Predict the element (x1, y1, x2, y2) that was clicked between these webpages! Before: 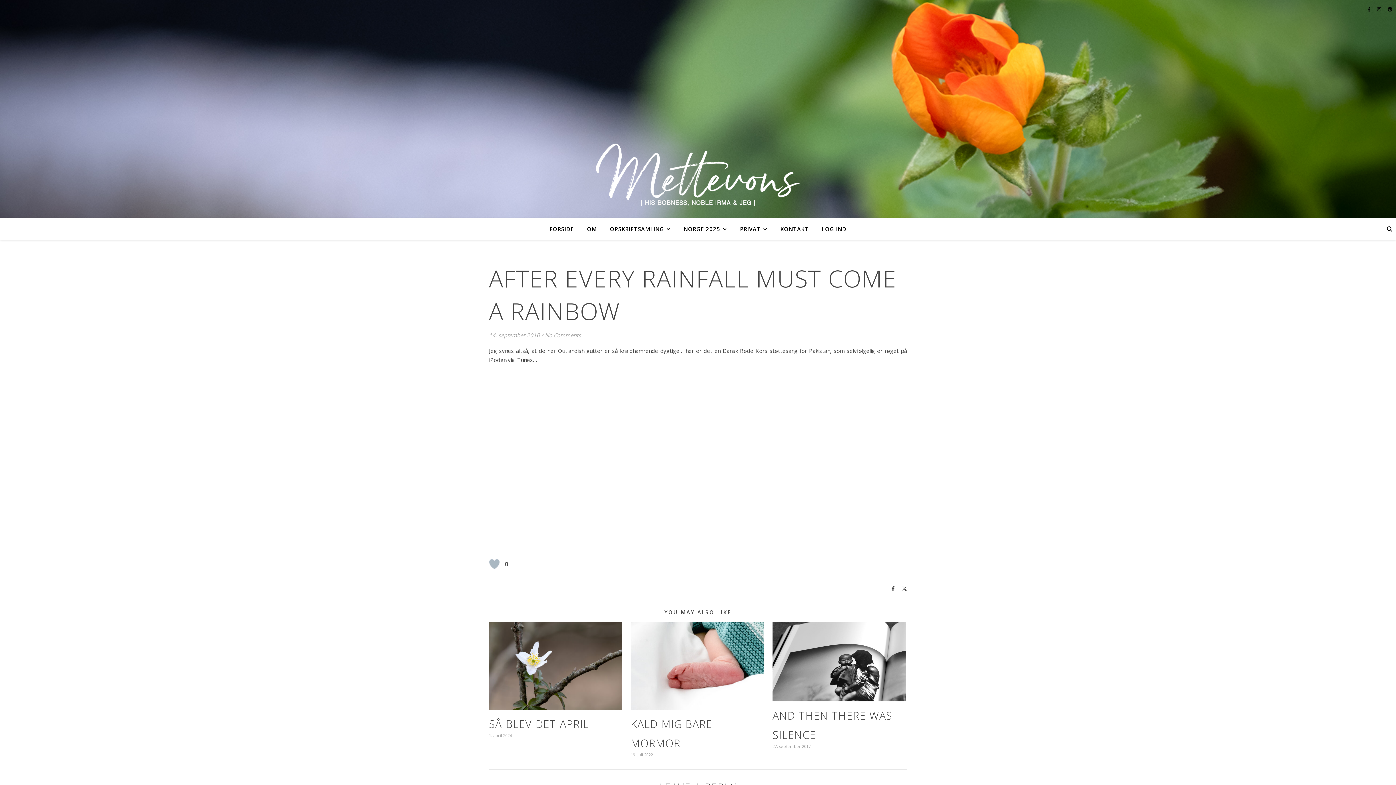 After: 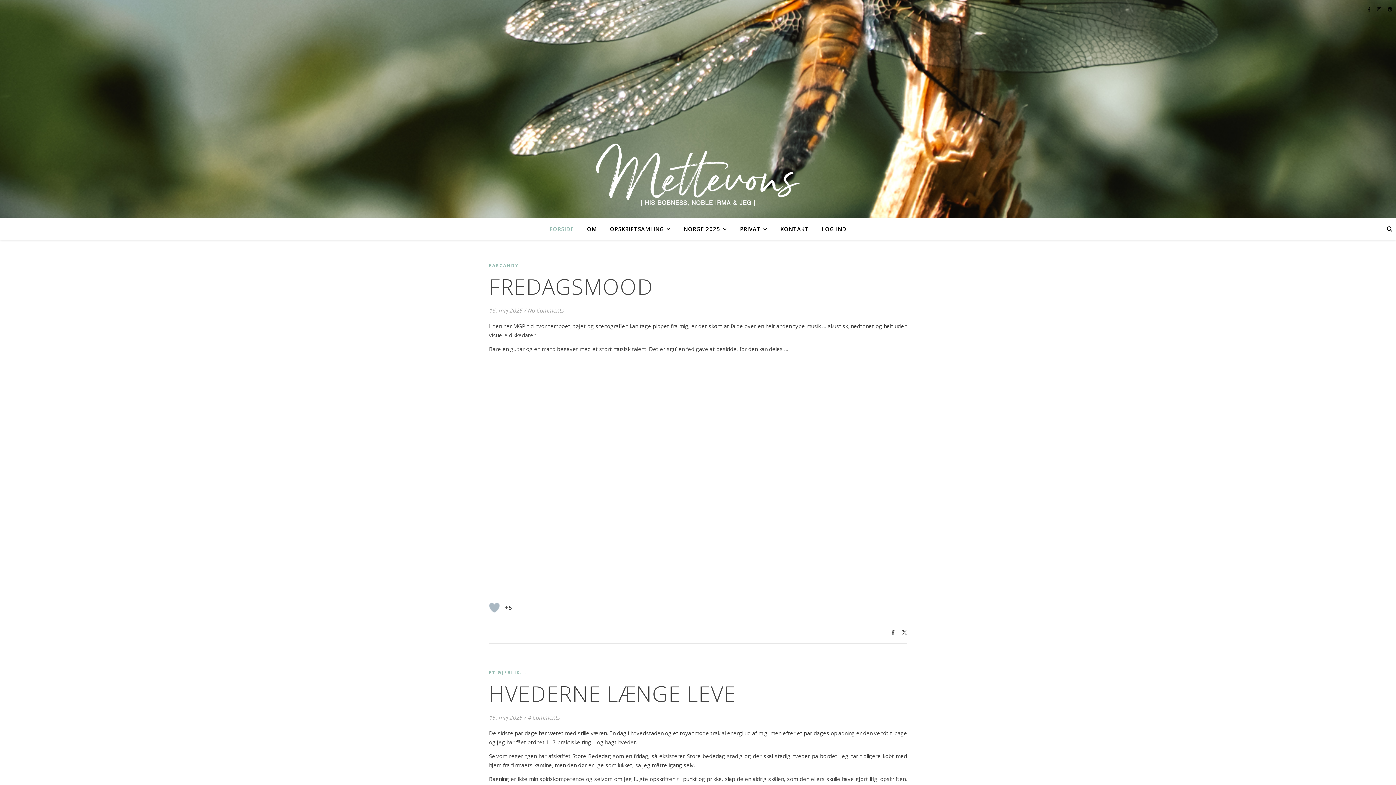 Action: label: FORSIDE bbox: (549, 218, 579, 240)